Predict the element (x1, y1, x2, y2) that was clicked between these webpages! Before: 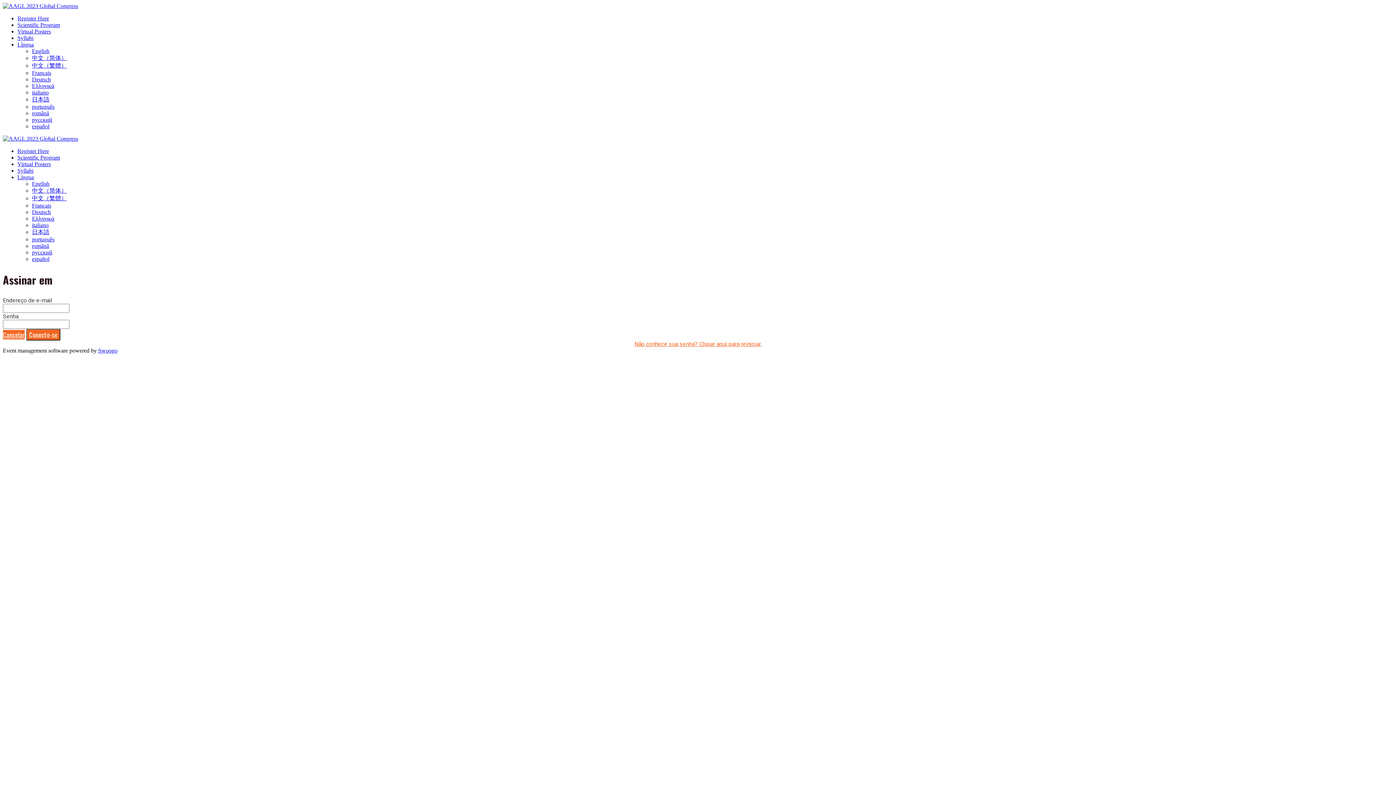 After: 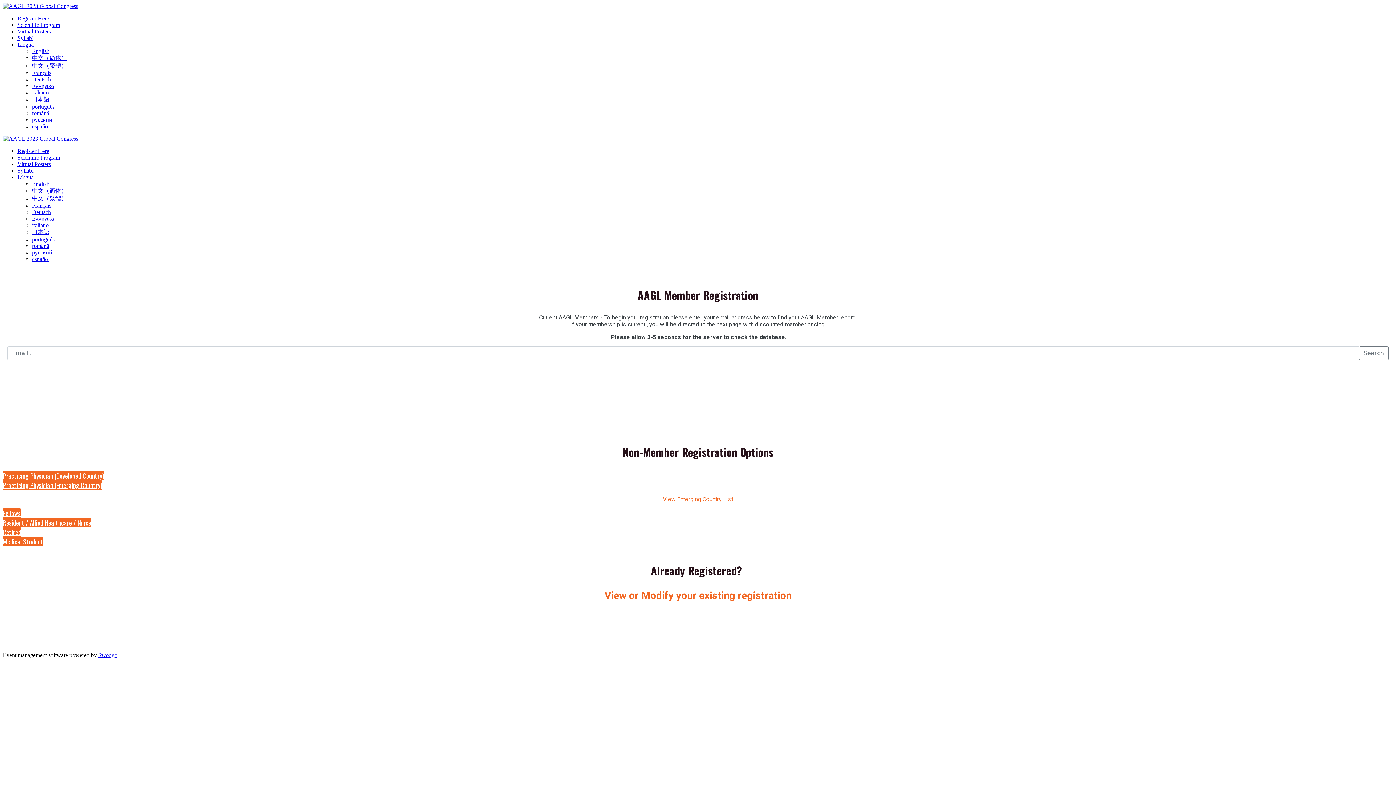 Action: label: Register Here bbox: (17, 15, 49, 21)